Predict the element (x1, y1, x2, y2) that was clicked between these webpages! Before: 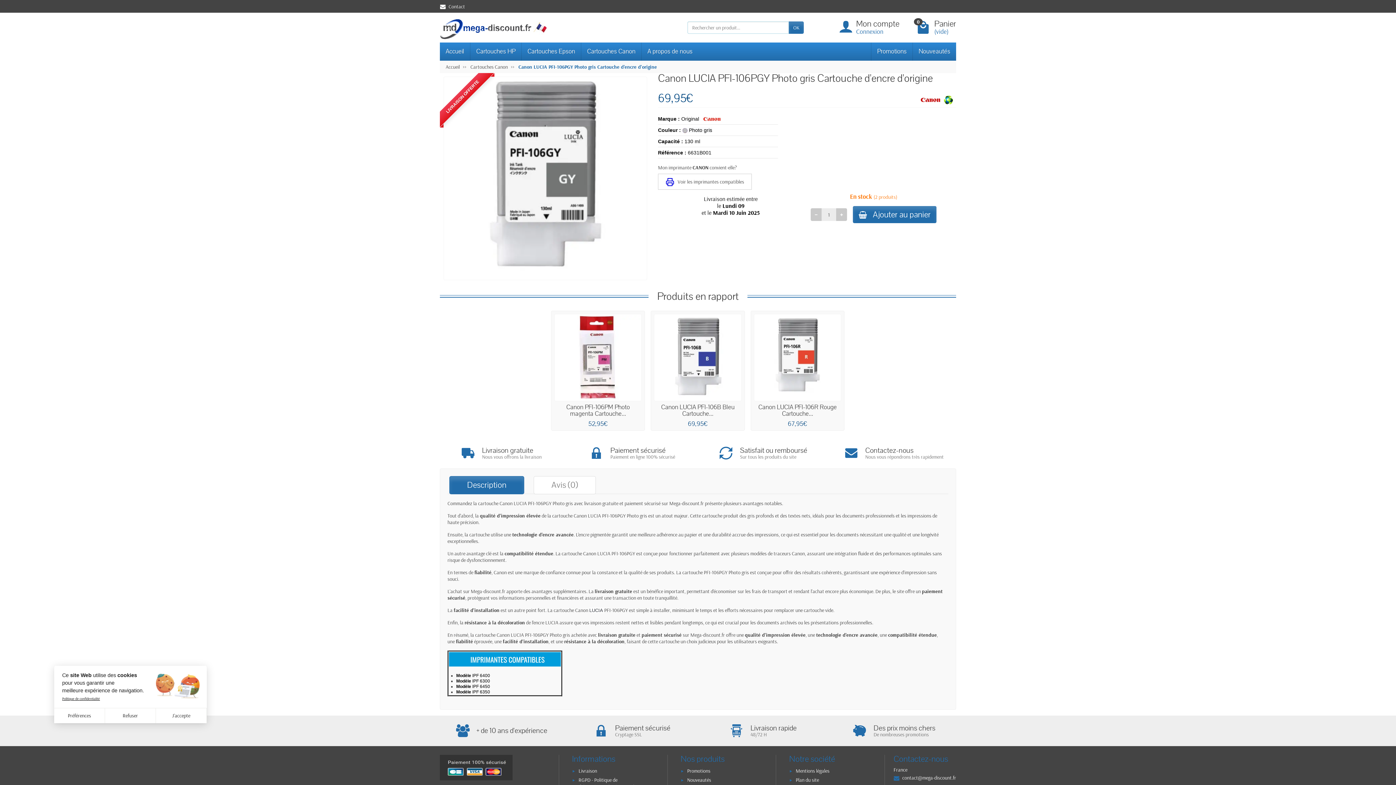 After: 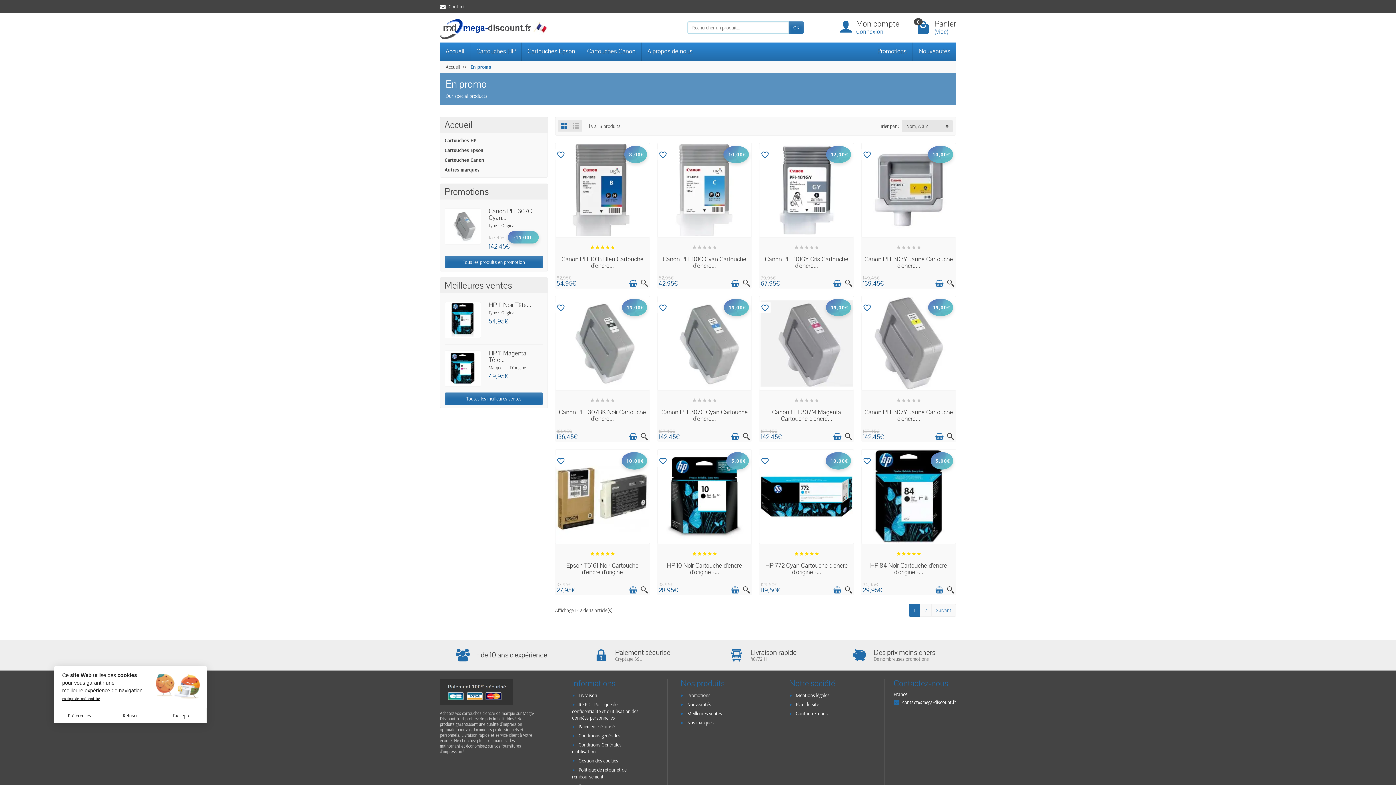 Action: bbox: (832, 718, 956, 743) label: Des prix moins chers

De nombreuses promotions